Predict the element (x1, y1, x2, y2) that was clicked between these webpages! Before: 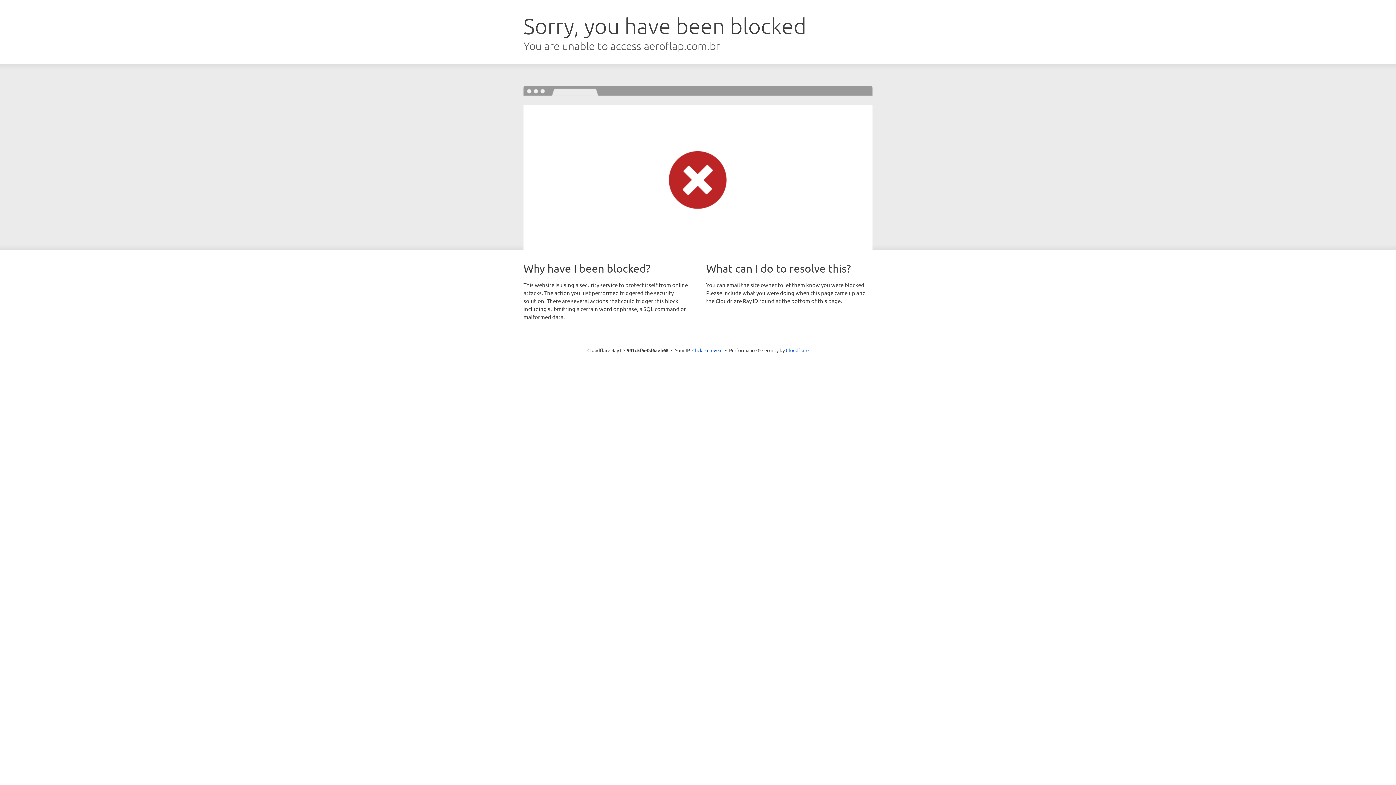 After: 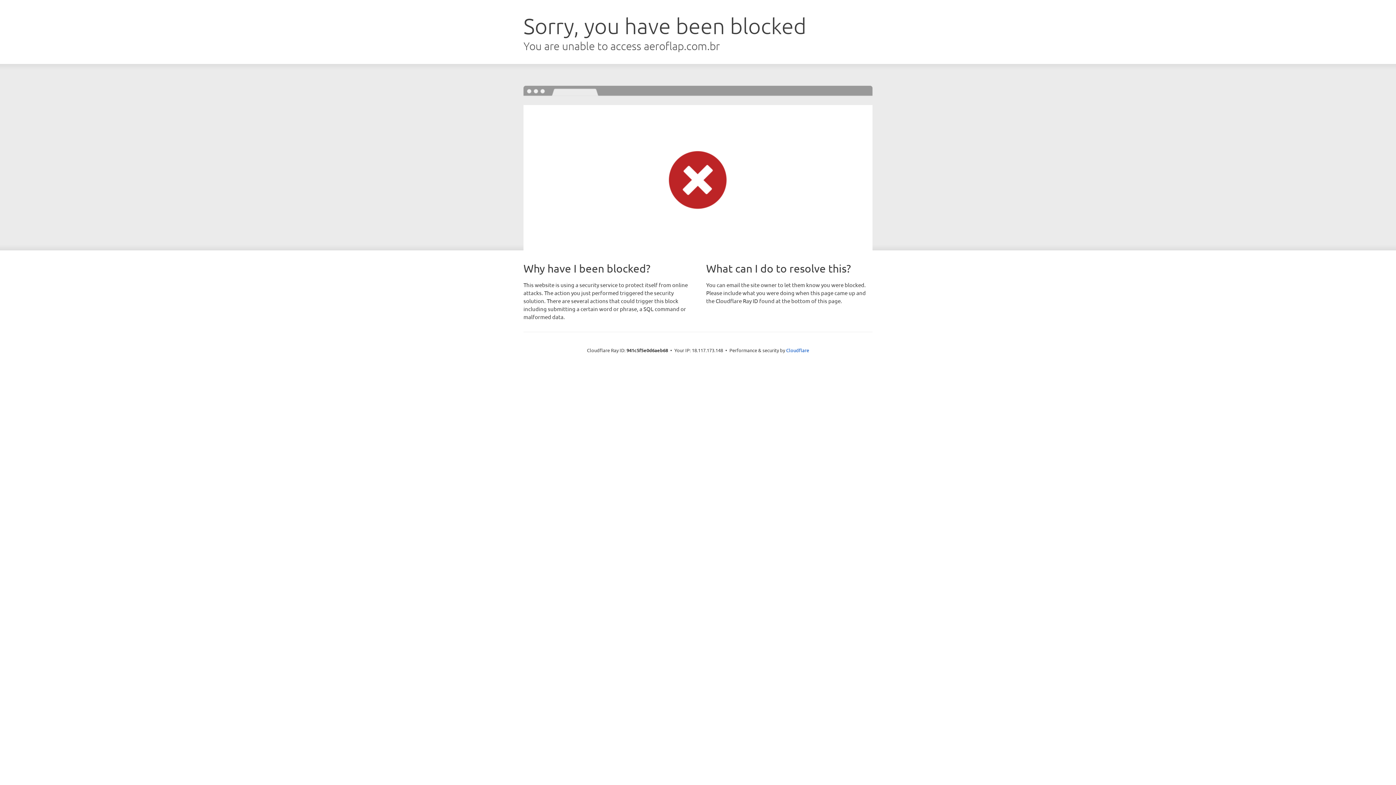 Action: bbox: (692, 346, 722, 353) label: Click to reveal